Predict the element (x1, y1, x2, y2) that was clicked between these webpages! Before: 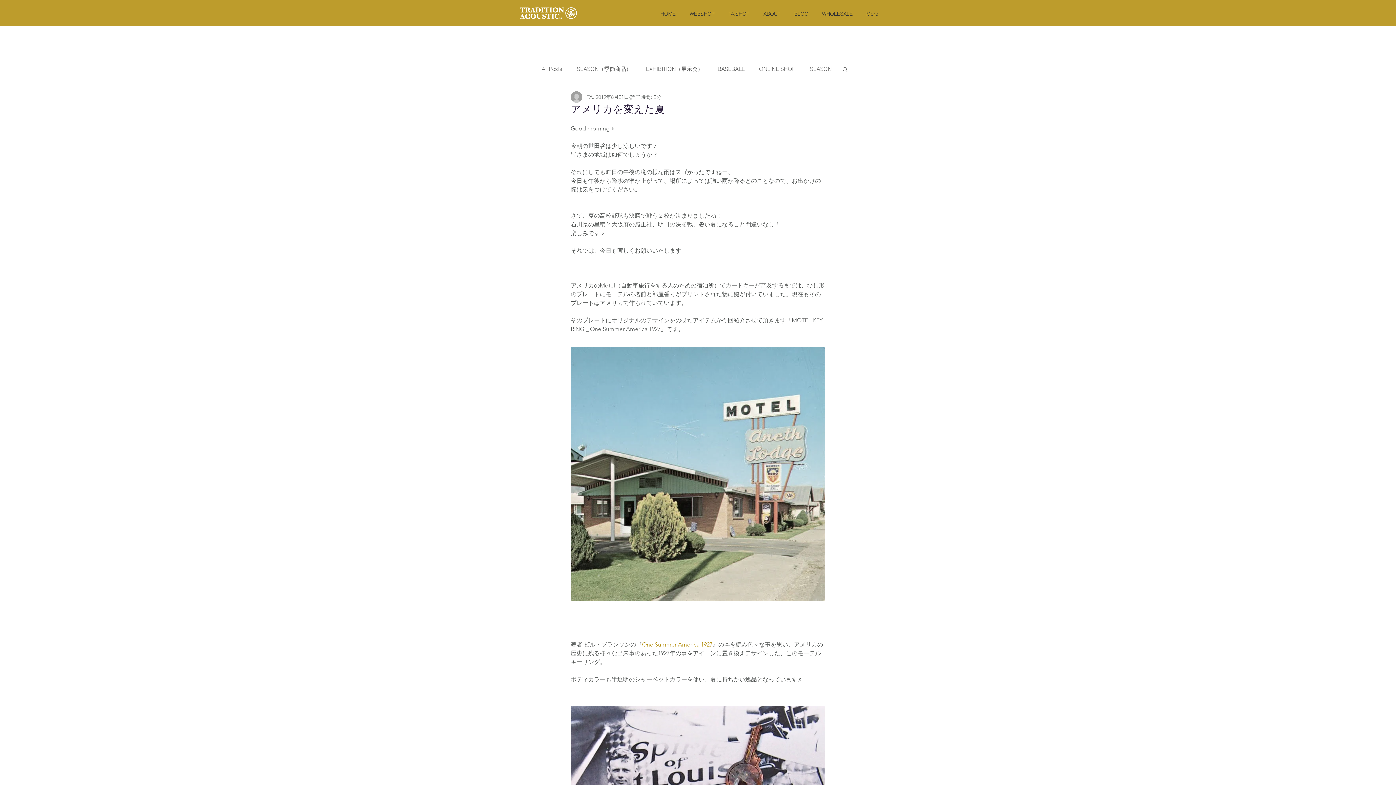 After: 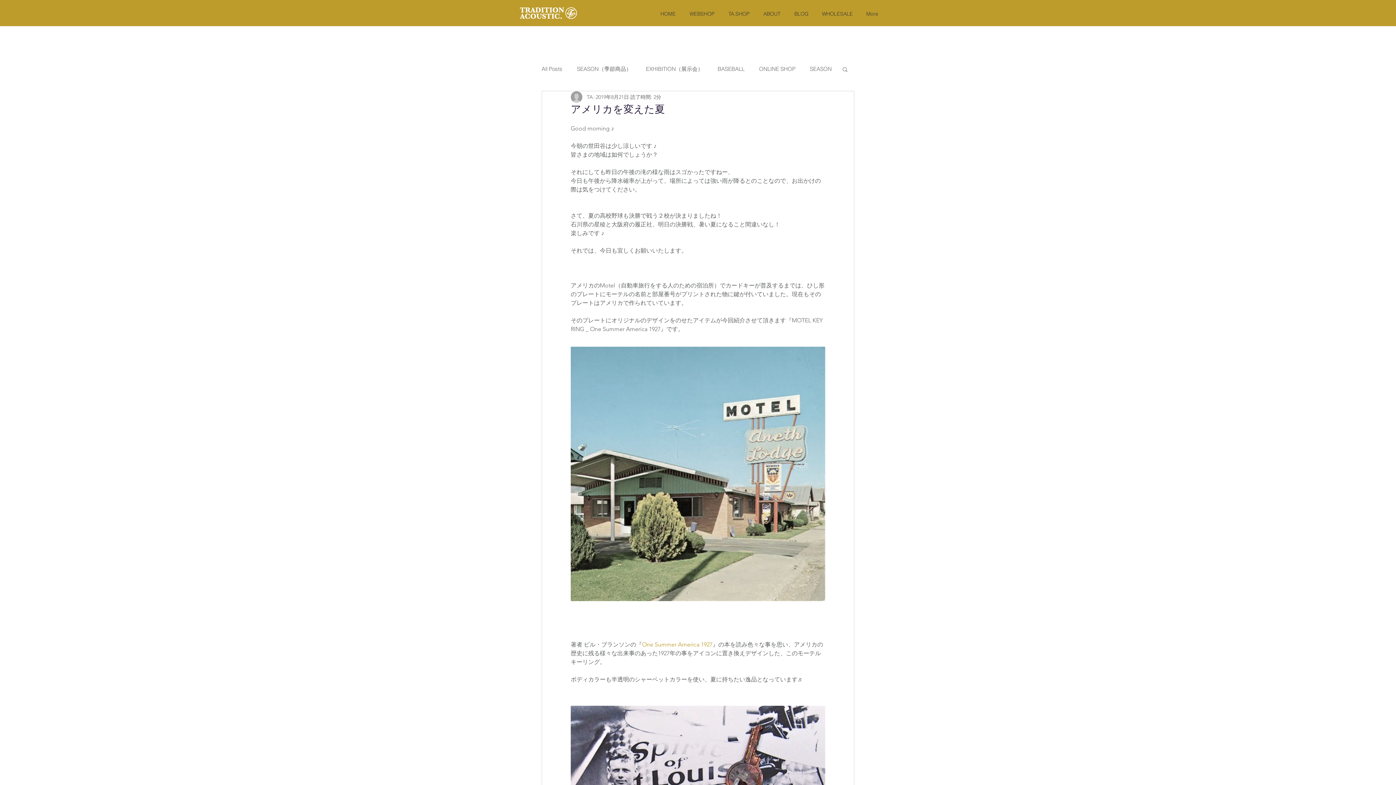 Action: bbox: (841, 66, 848, 72) label: 検索